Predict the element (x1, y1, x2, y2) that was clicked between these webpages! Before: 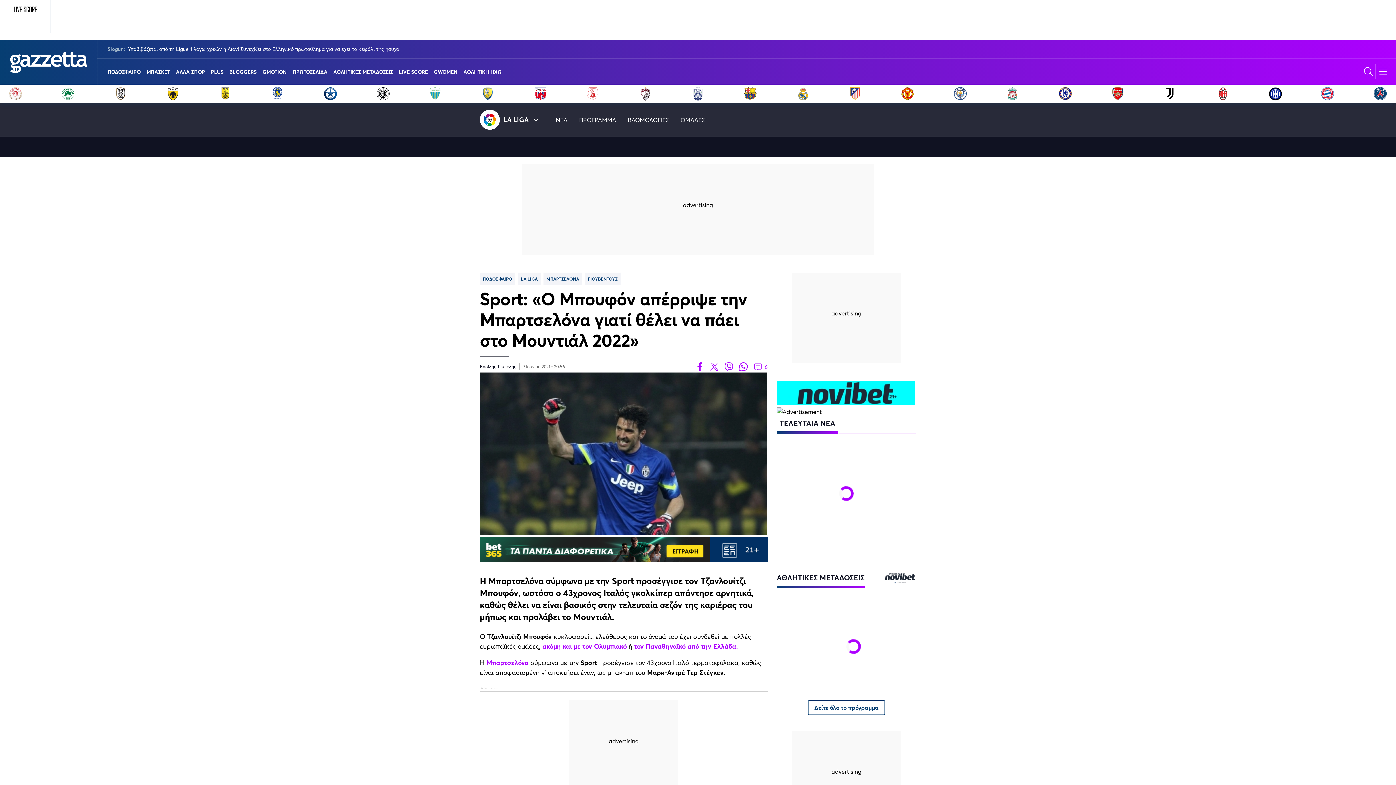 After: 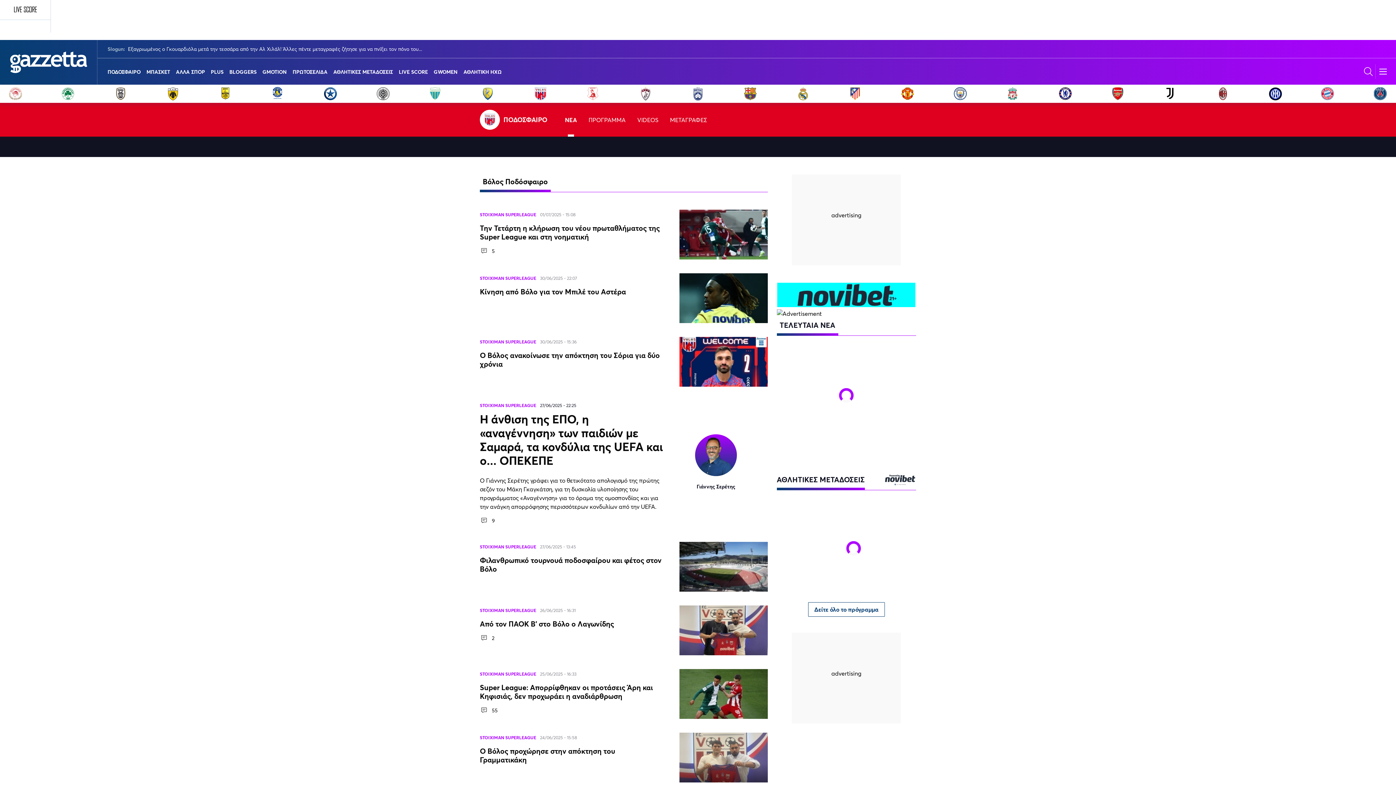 Action: bbox: (533, 86, 547, 100)